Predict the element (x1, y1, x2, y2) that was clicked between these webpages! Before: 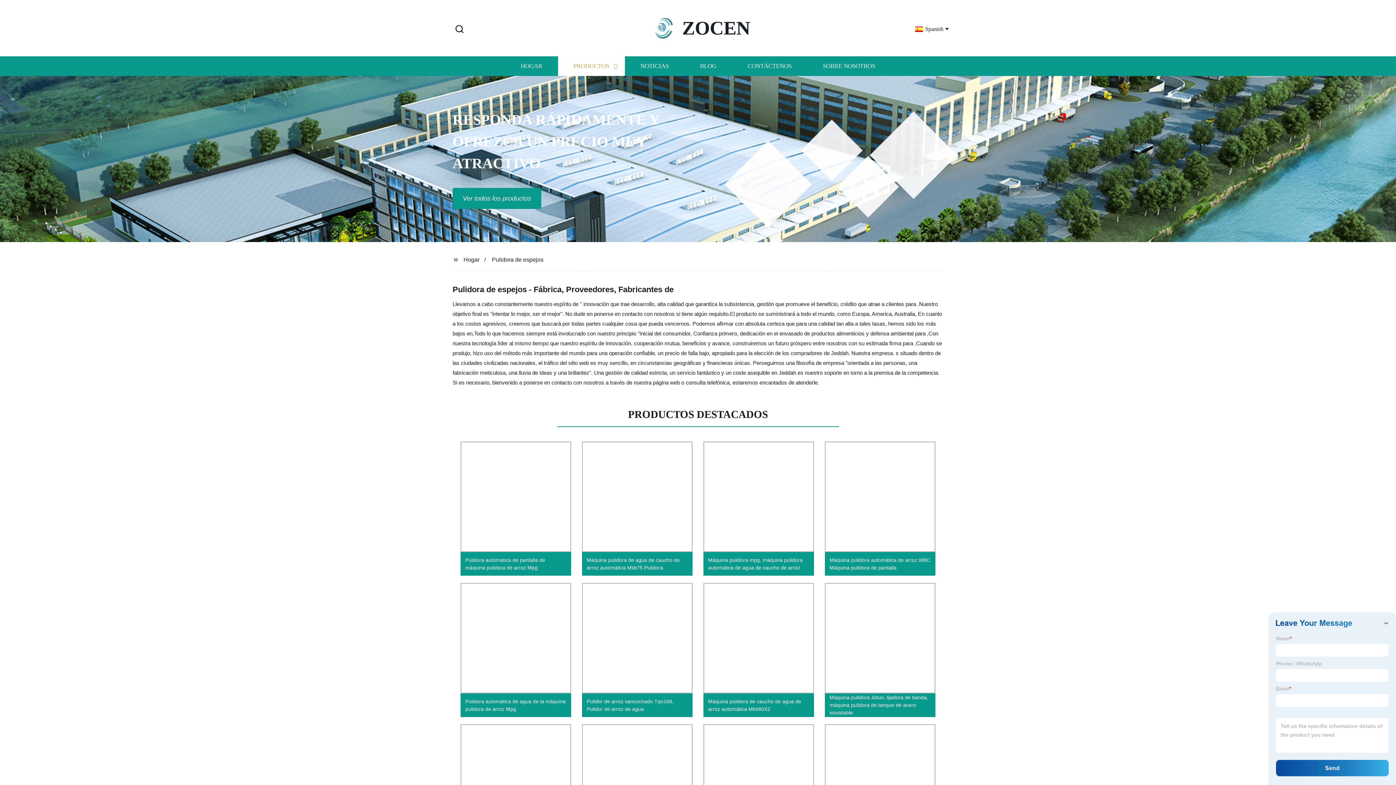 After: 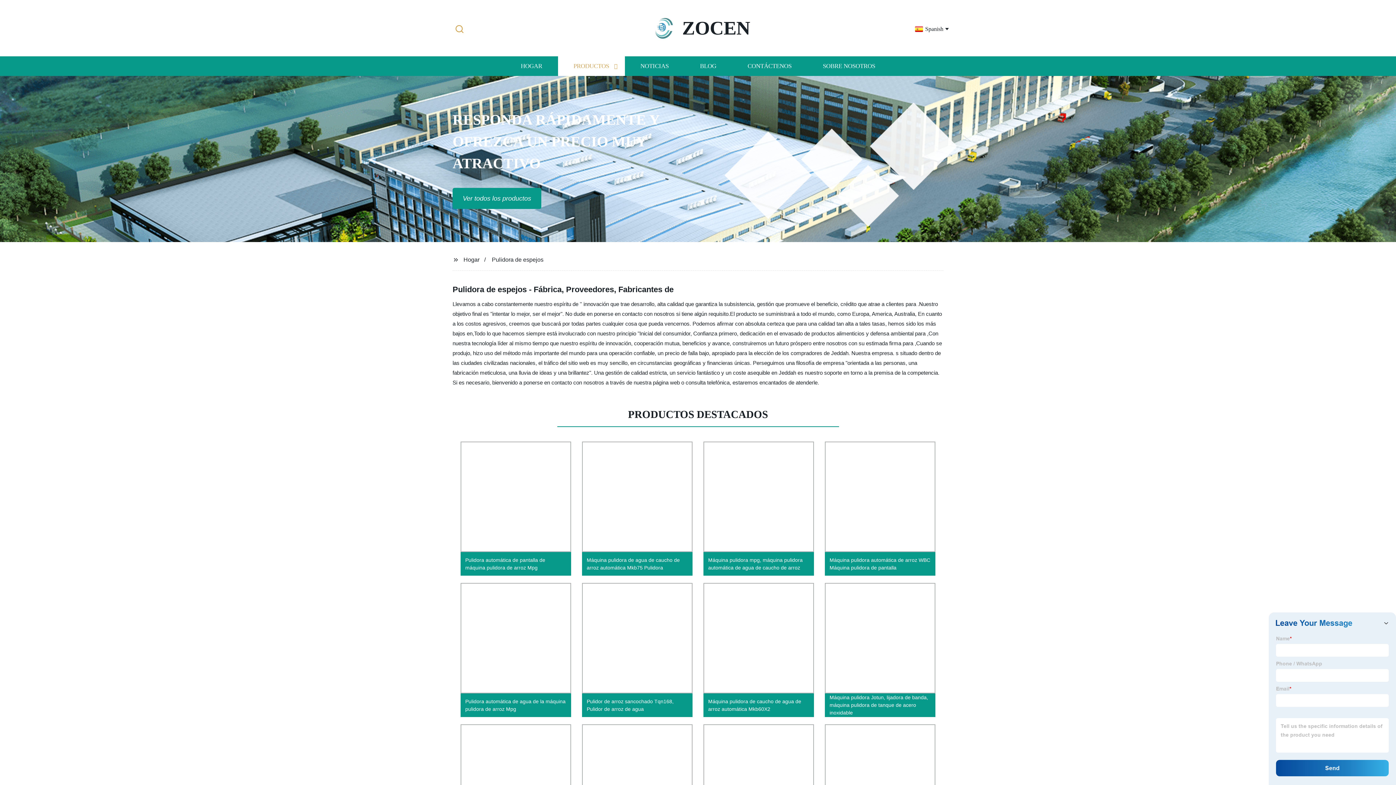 Action: bbox: (452, 23, 466, 35) label: Search